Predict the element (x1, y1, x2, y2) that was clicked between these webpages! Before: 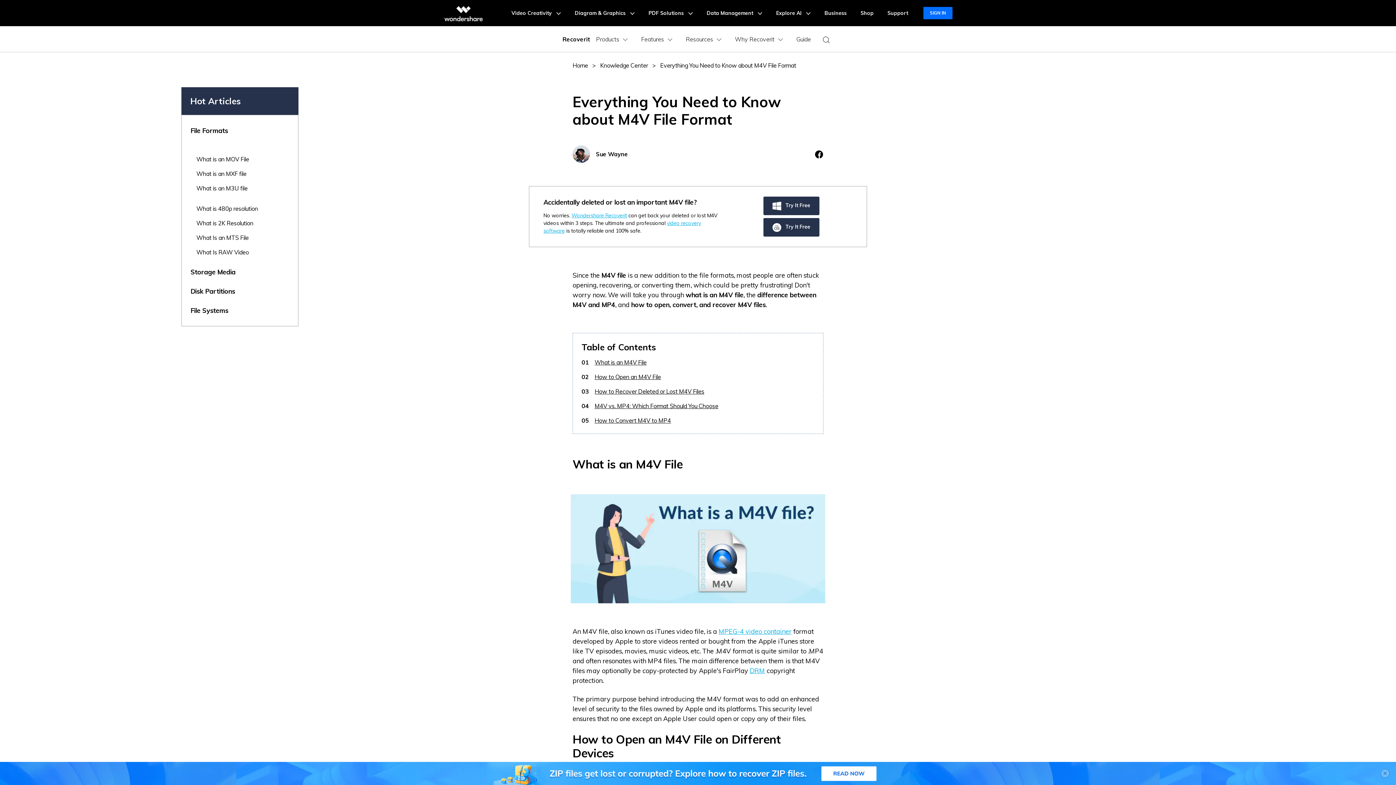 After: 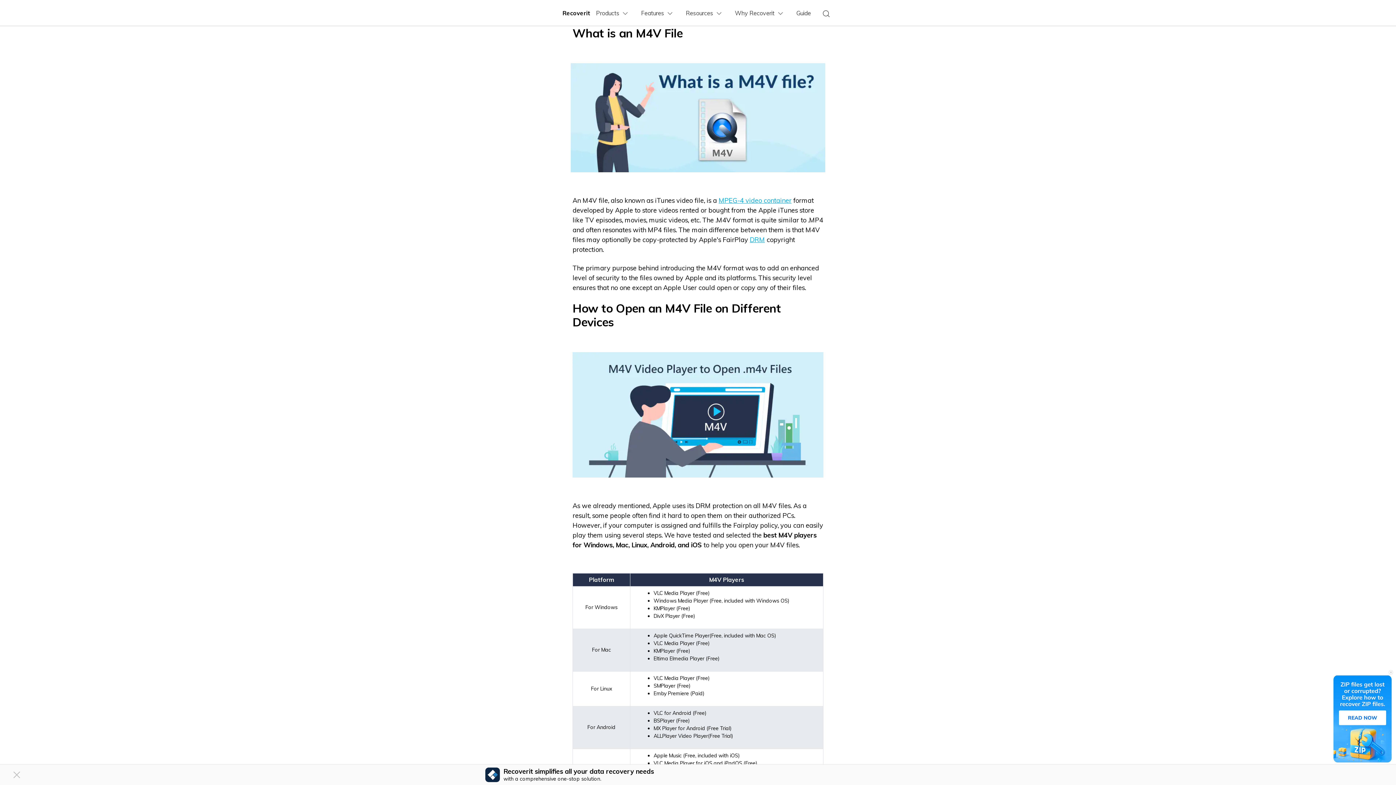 Action: bbox: (594, 358, 646, 366) label: What is an M4V File